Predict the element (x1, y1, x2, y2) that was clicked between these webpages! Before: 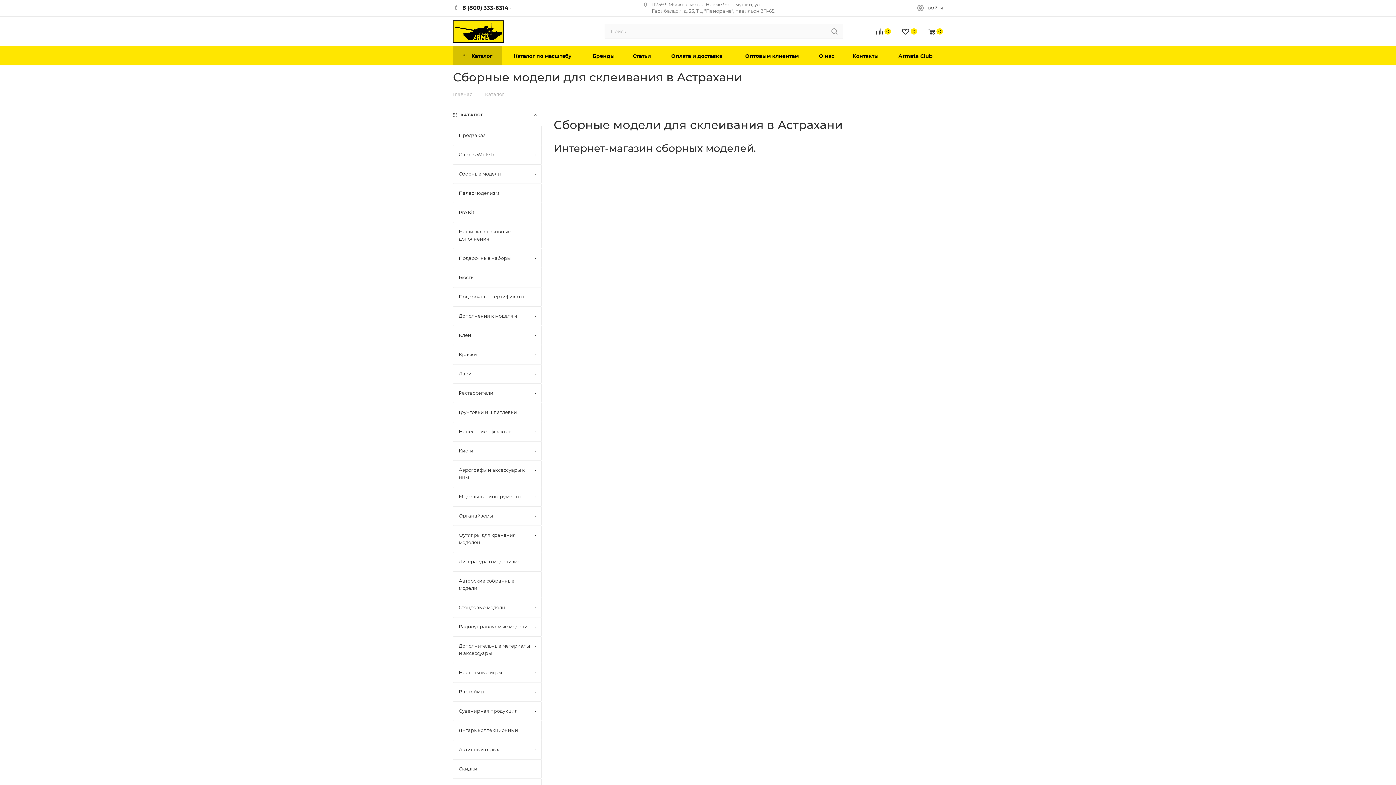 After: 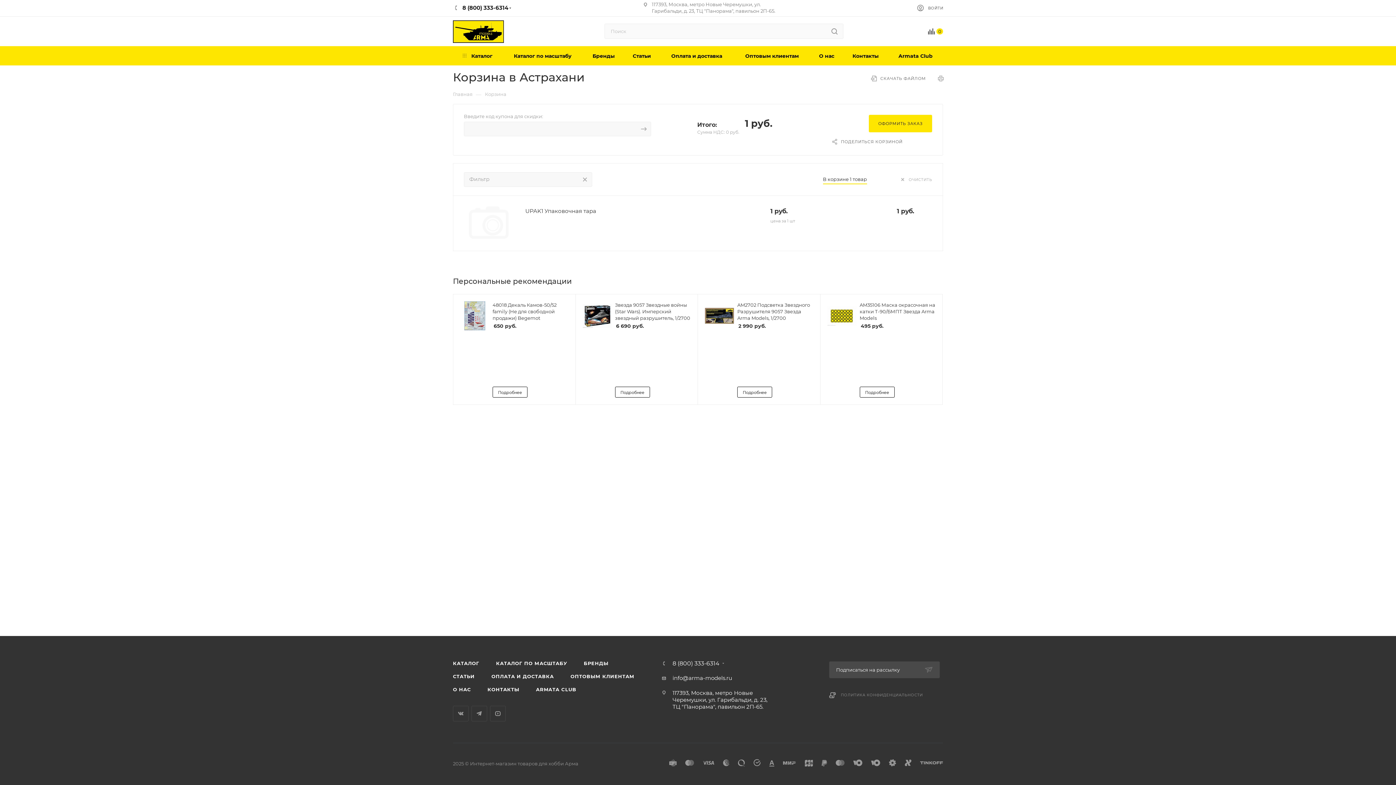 Action: label: 0 bbox: (917, 27, 943, 36)